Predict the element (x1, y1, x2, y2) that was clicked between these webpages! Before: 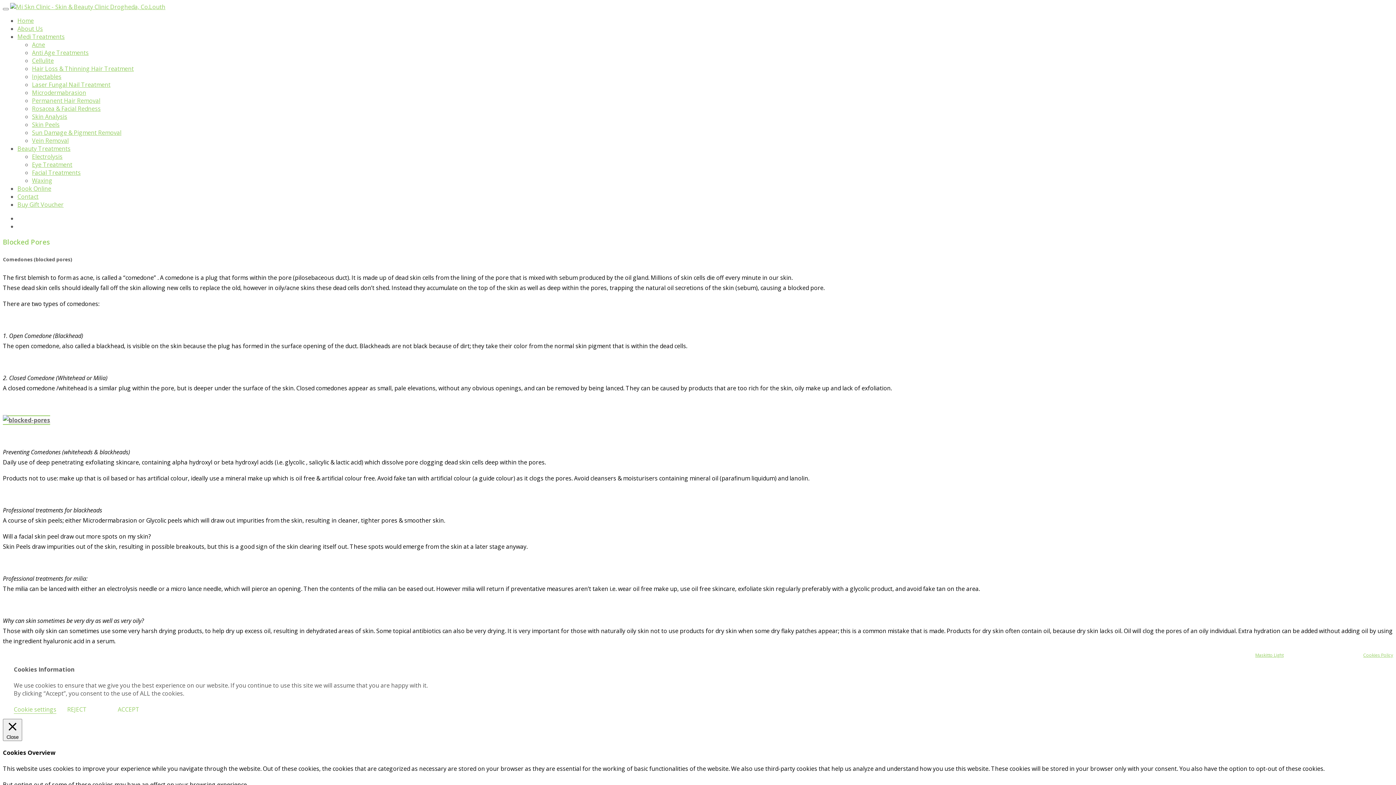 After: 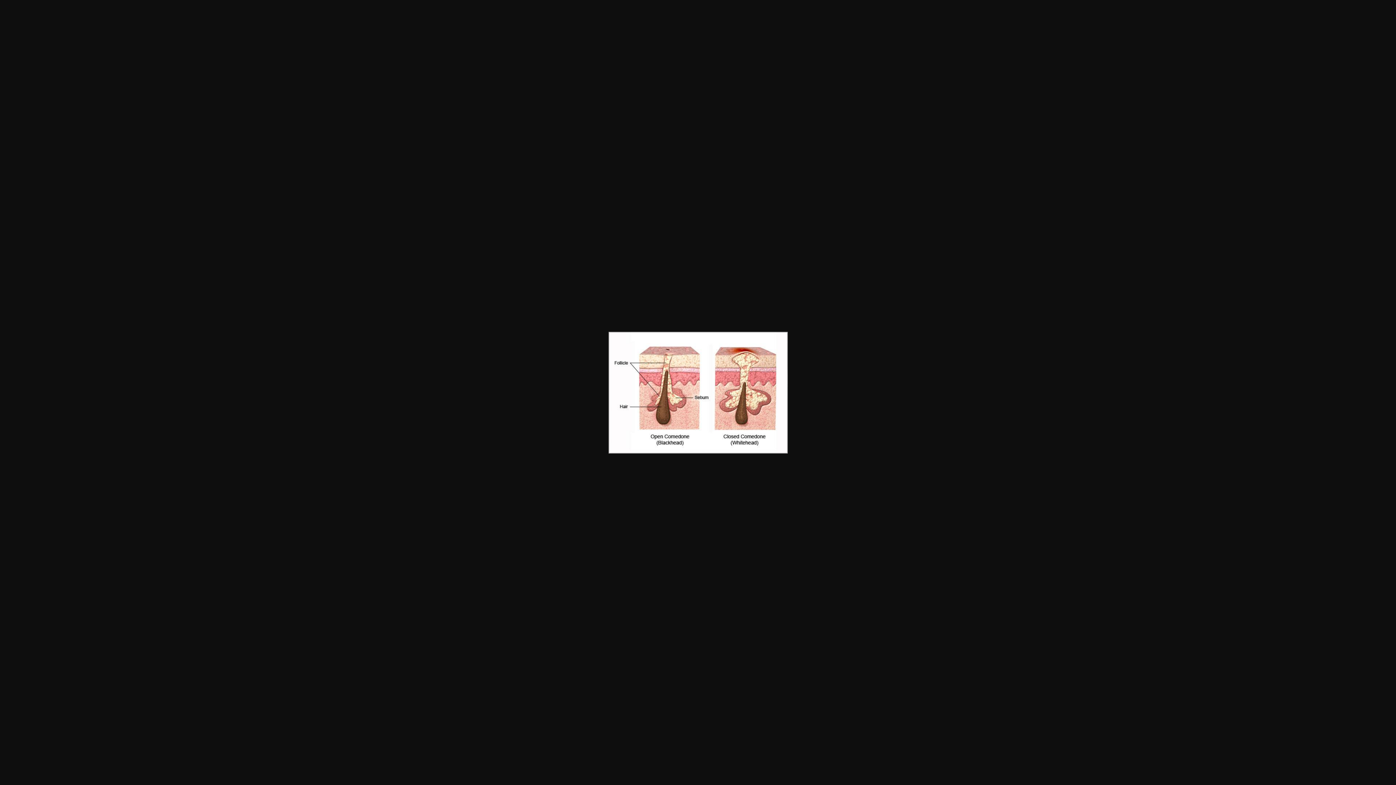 Action: bbox: (2, 415, 50, 425)